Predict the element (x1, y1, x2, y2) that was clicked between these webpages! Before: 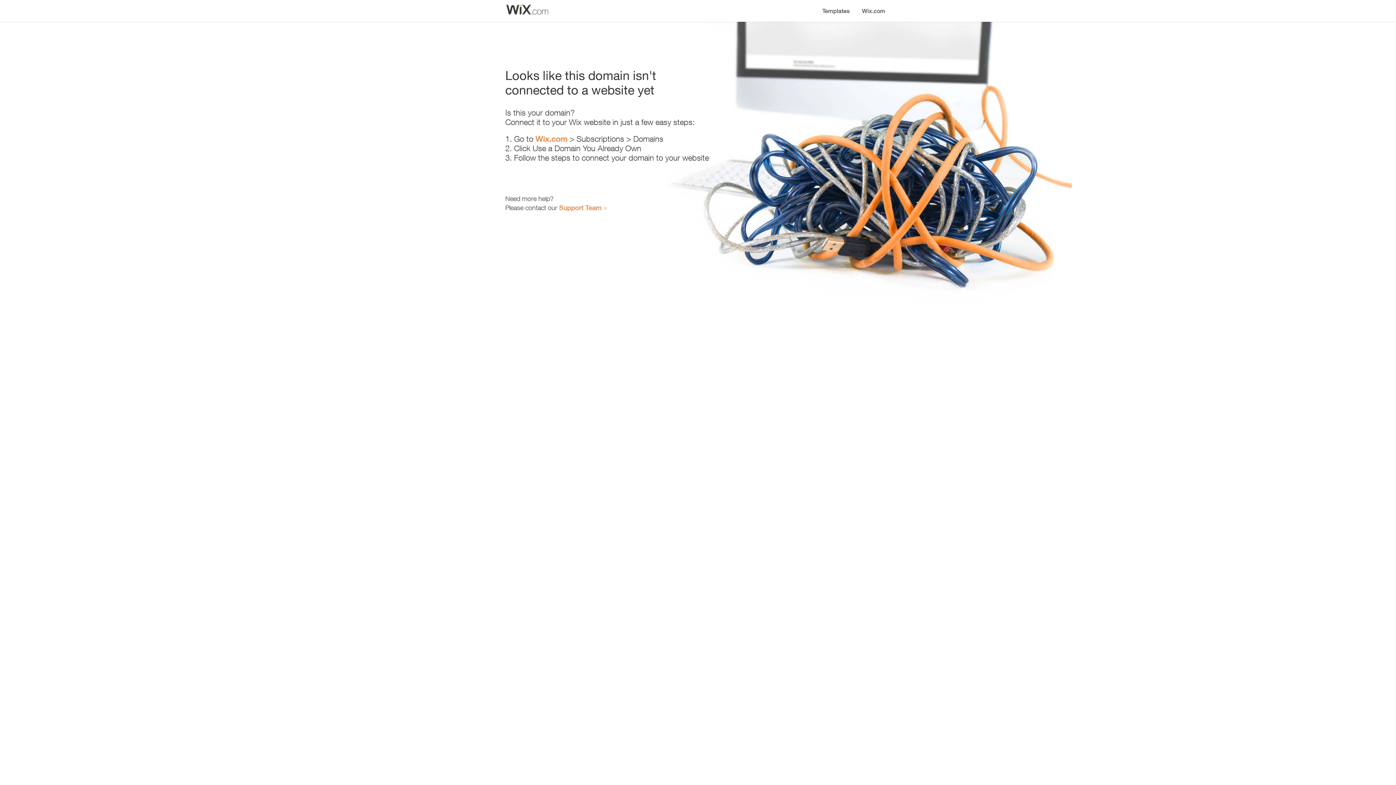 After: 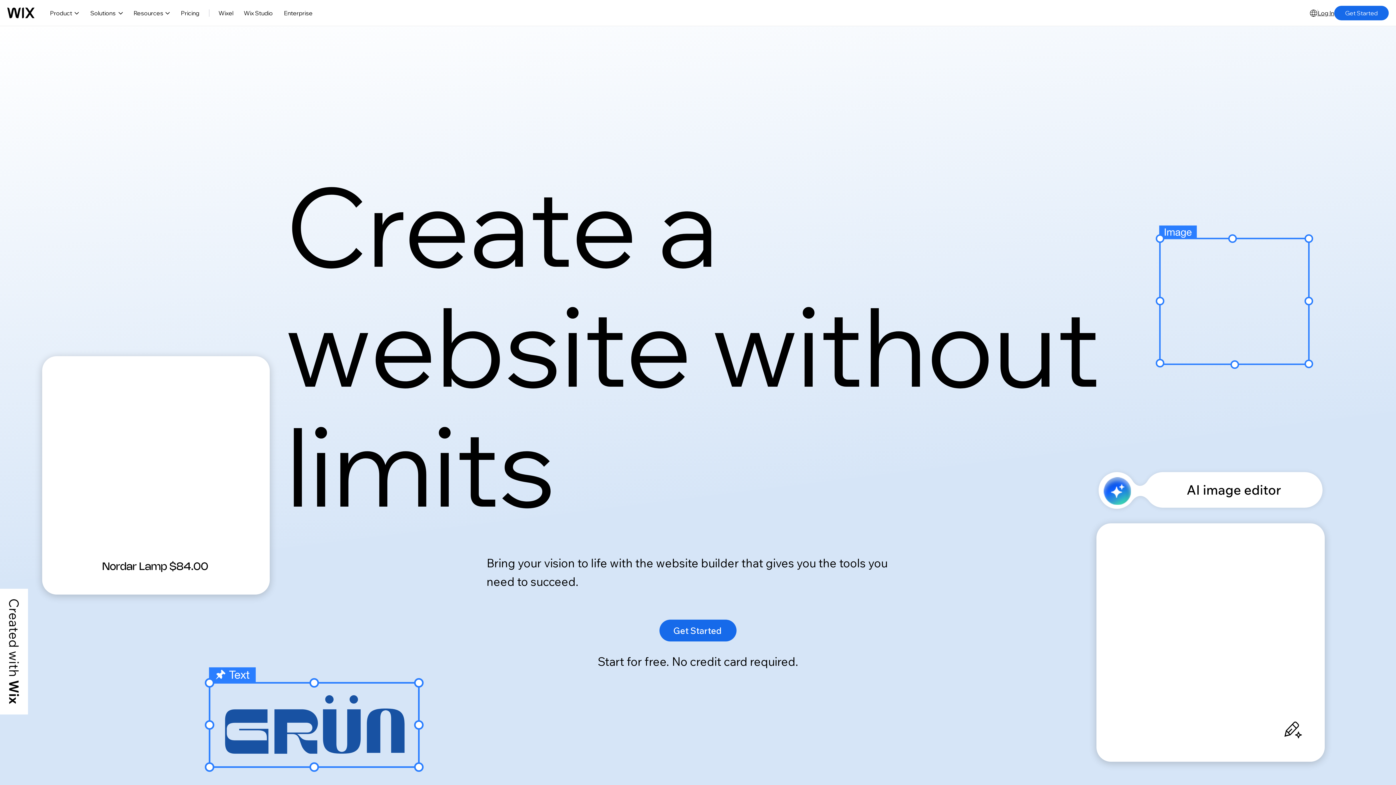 Action: label: Wix.com bbox: (535, 134, 567, 143)